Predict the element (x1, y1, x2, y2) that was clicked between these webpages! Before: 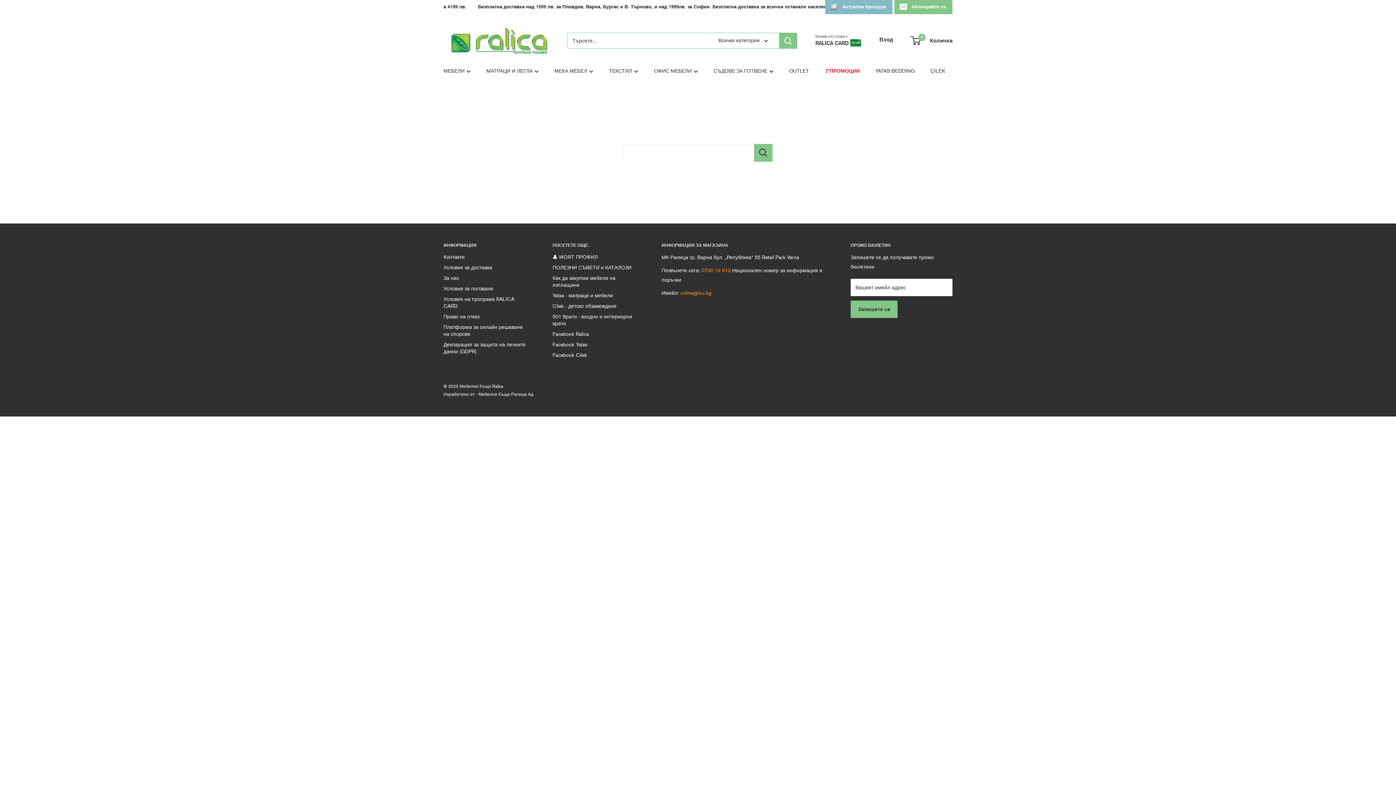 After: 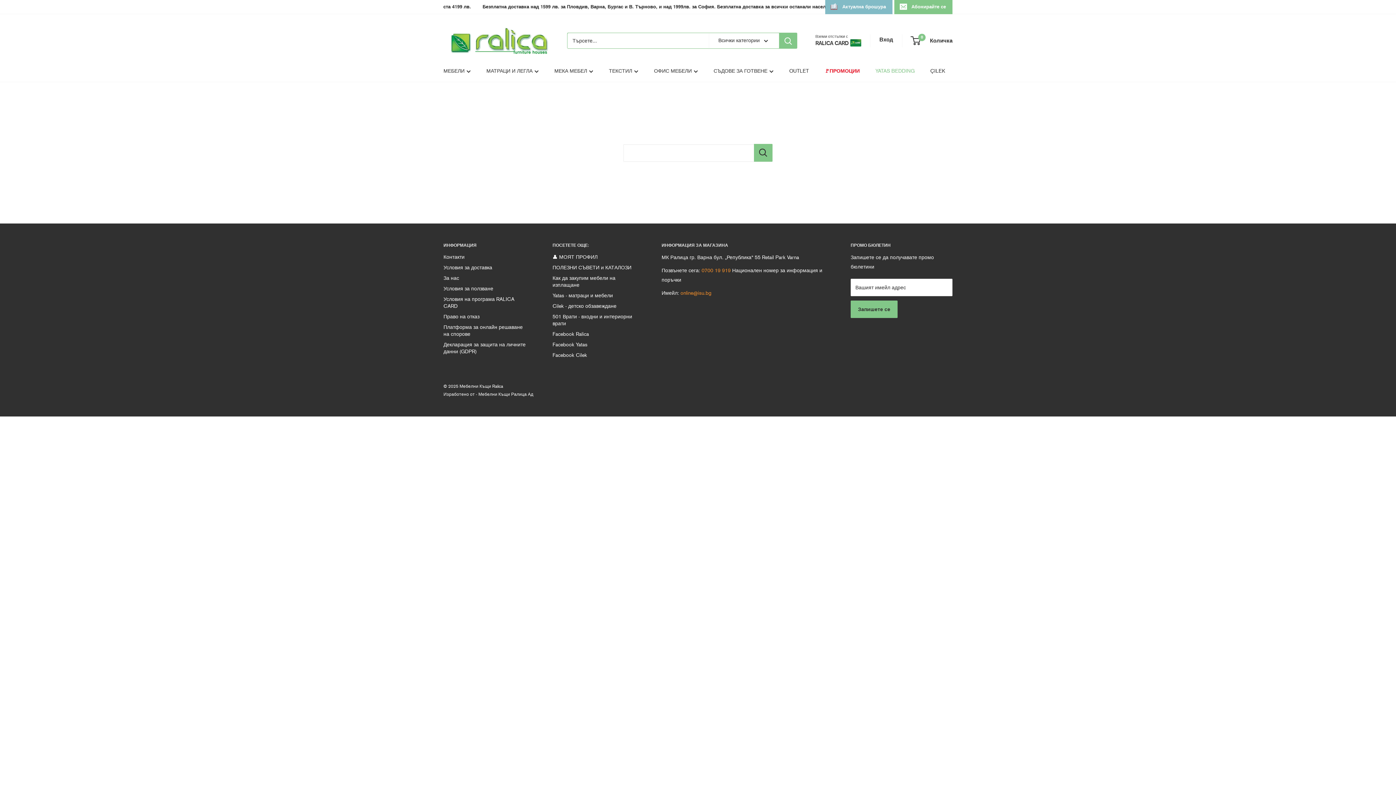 Action: bbox: (875, 66, 914, 75) label: YATAS BEDDING